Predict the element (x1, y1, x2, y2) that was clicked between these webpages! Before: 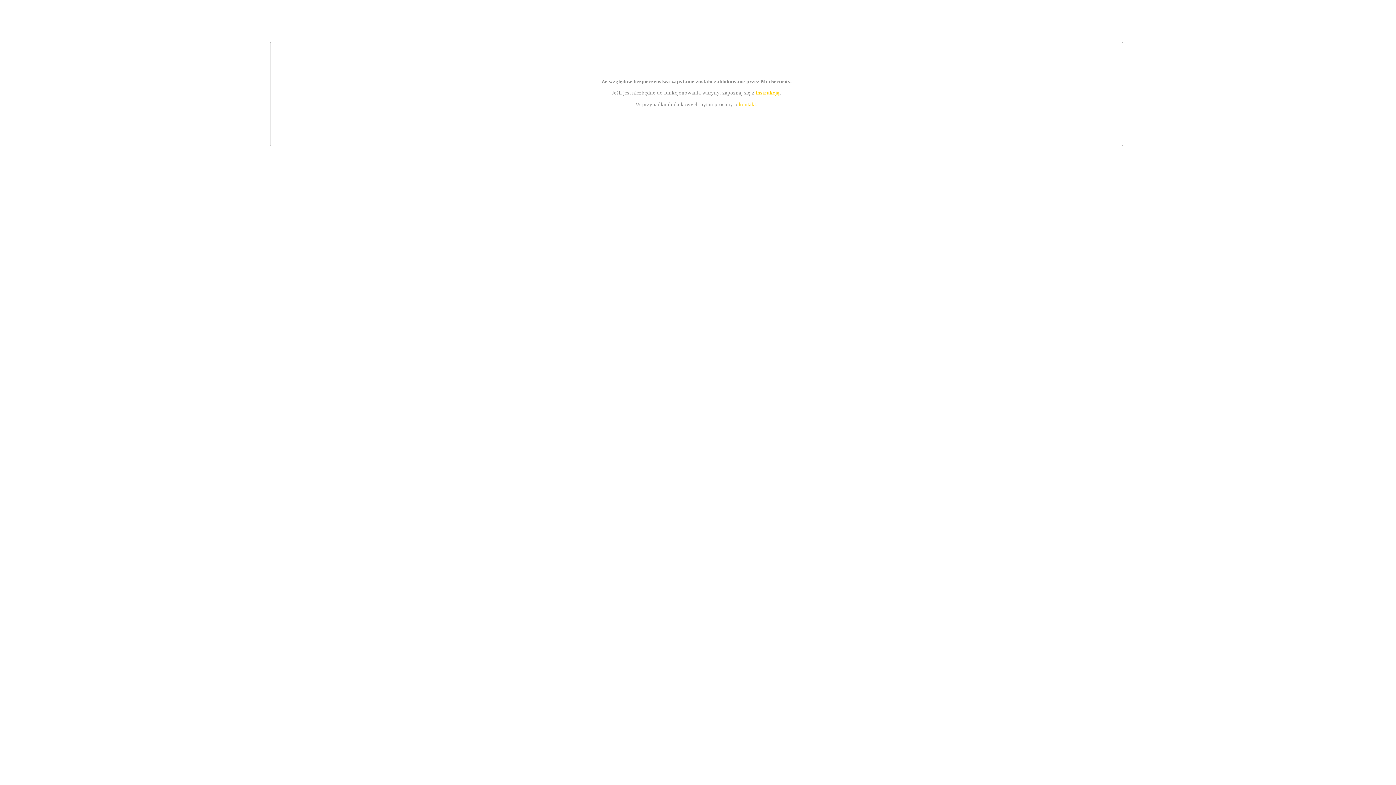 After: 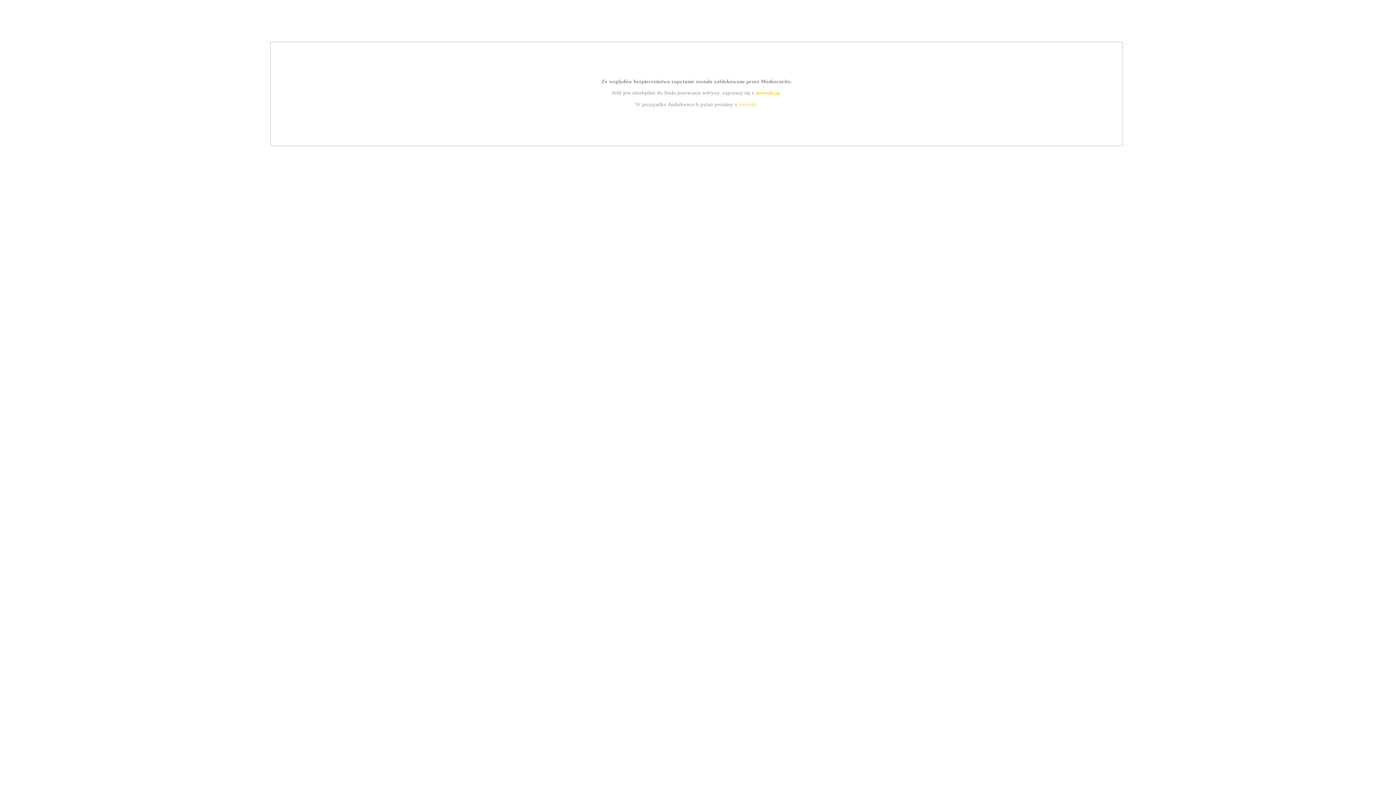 Action: label: instrukcją bbox: (755, 89, 779, 95)